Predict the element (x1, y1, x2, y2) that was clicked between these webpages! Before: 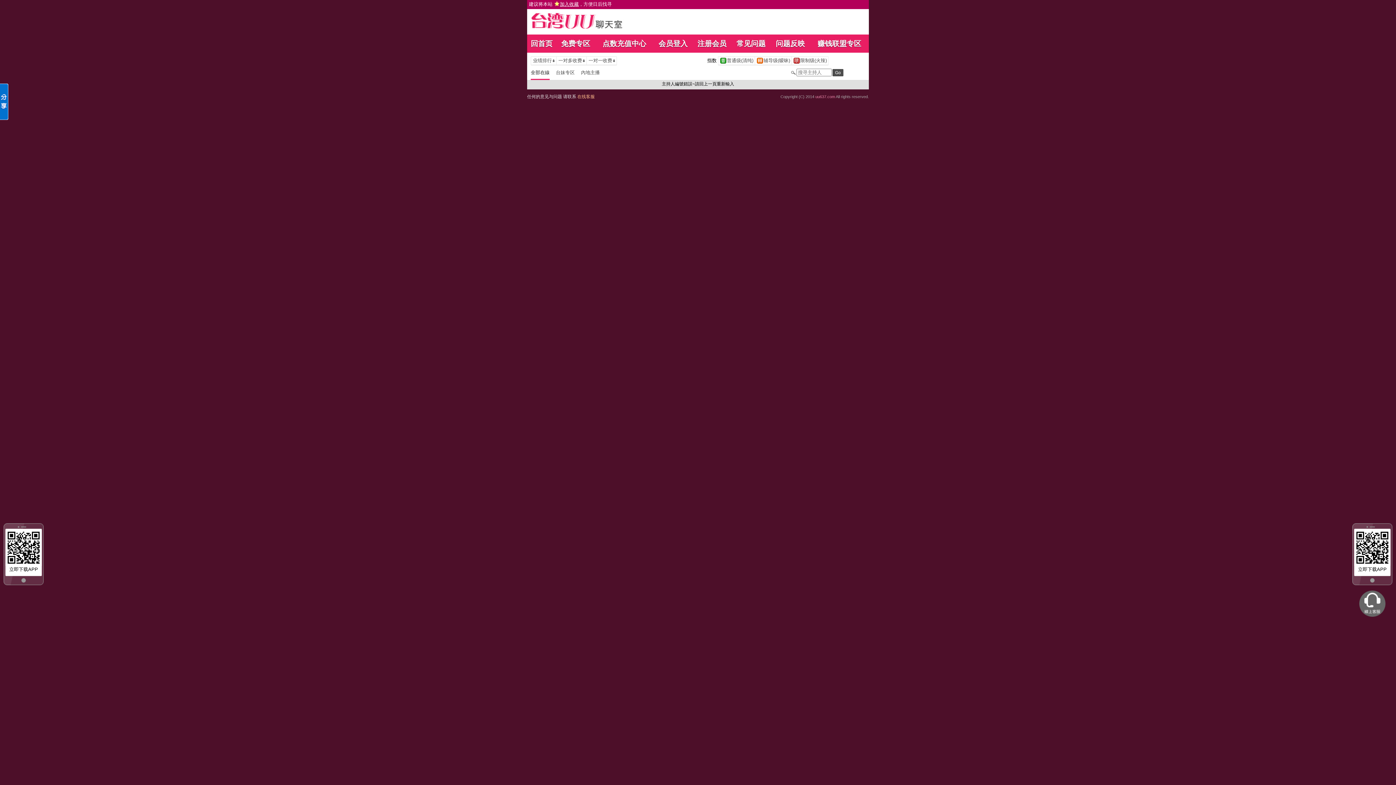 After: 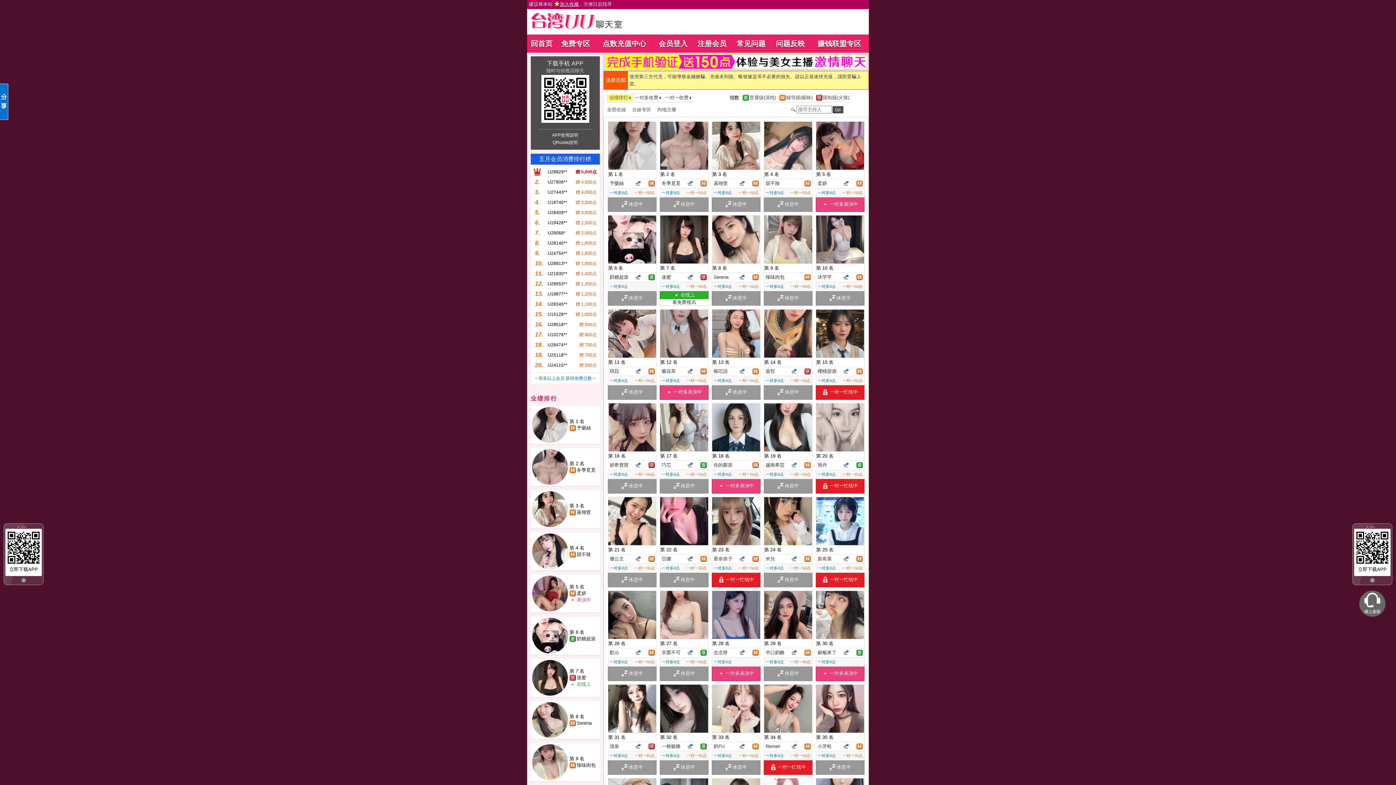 Action: label: 	业绩排行		 bbox: (531, 57, 556, 64)